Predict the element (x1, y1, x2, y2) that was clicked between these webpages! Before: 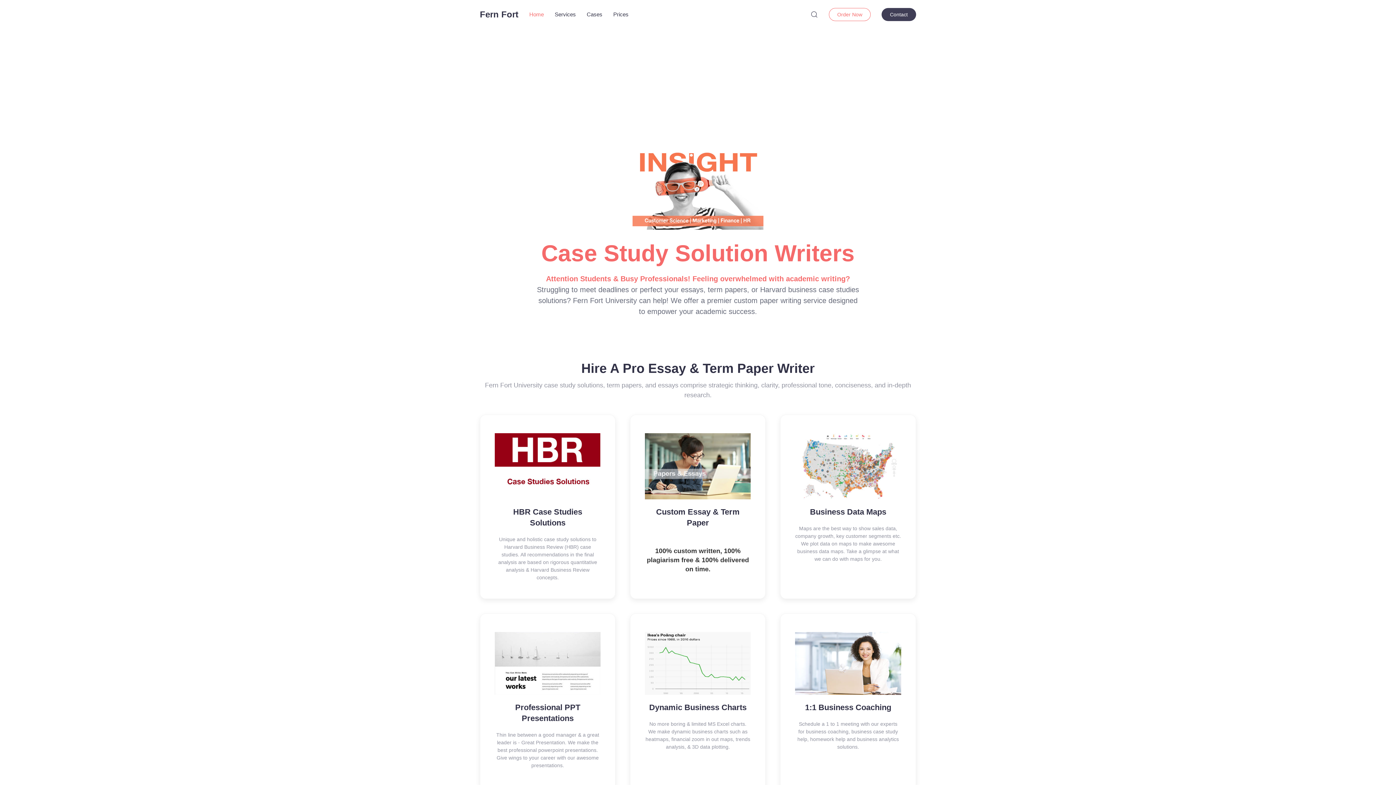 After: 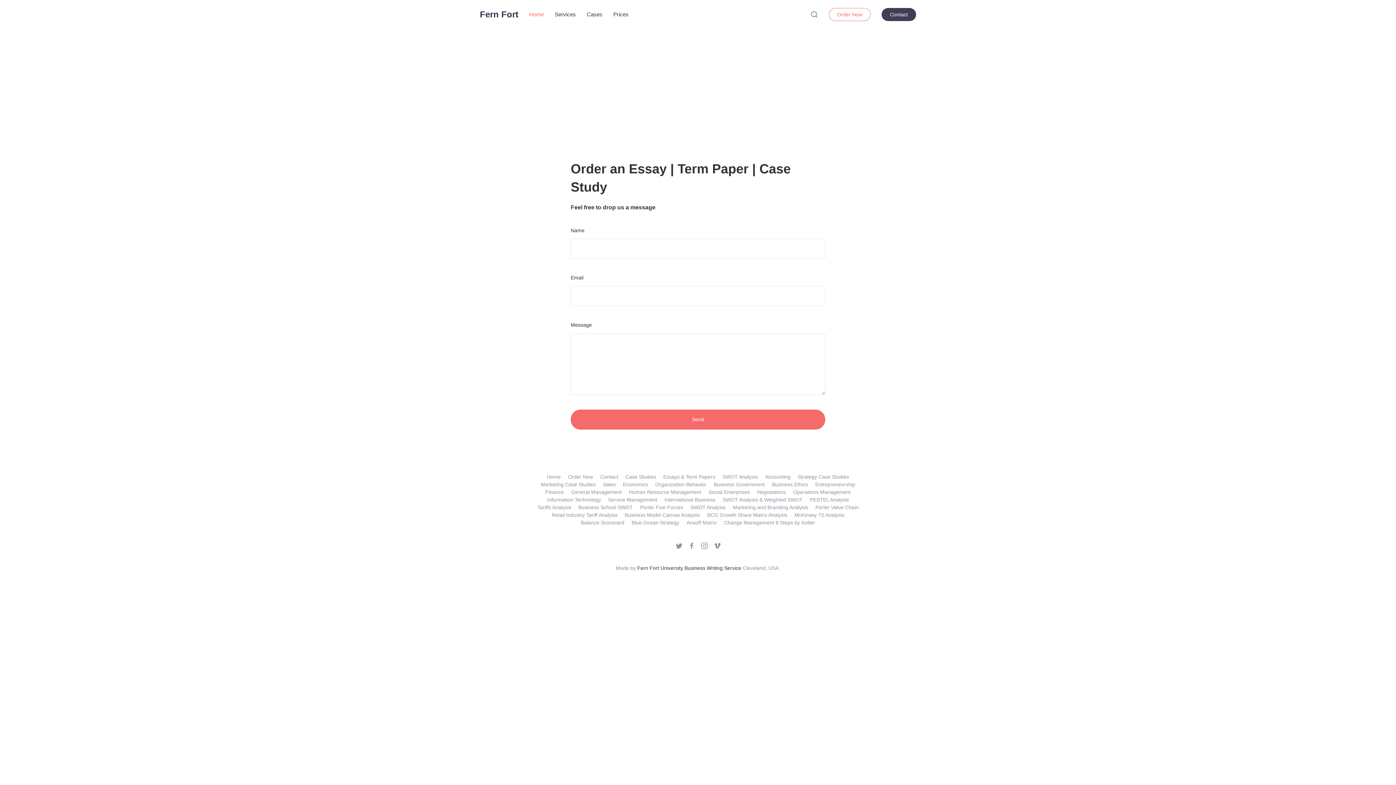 Action: bbox: (881, 8, 916, 21) label: Contact